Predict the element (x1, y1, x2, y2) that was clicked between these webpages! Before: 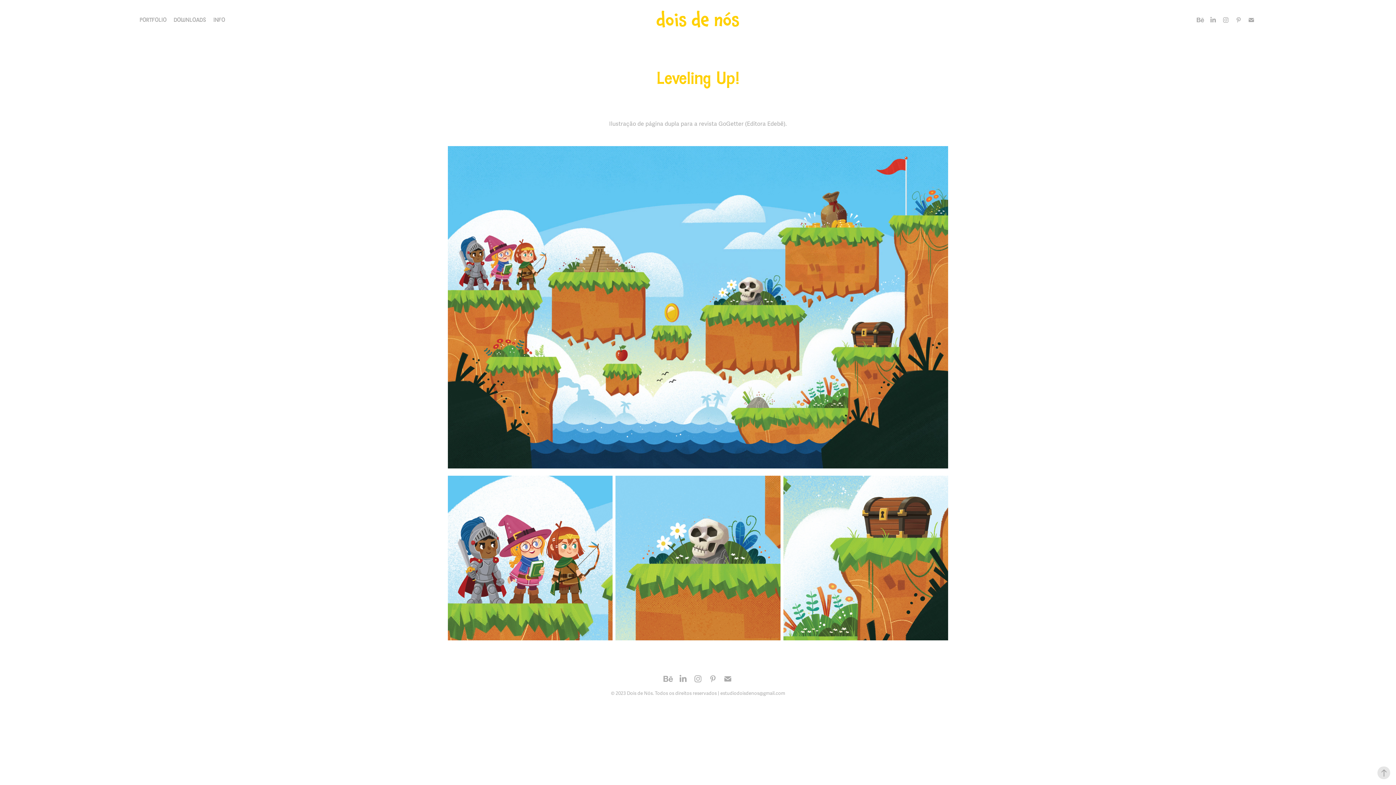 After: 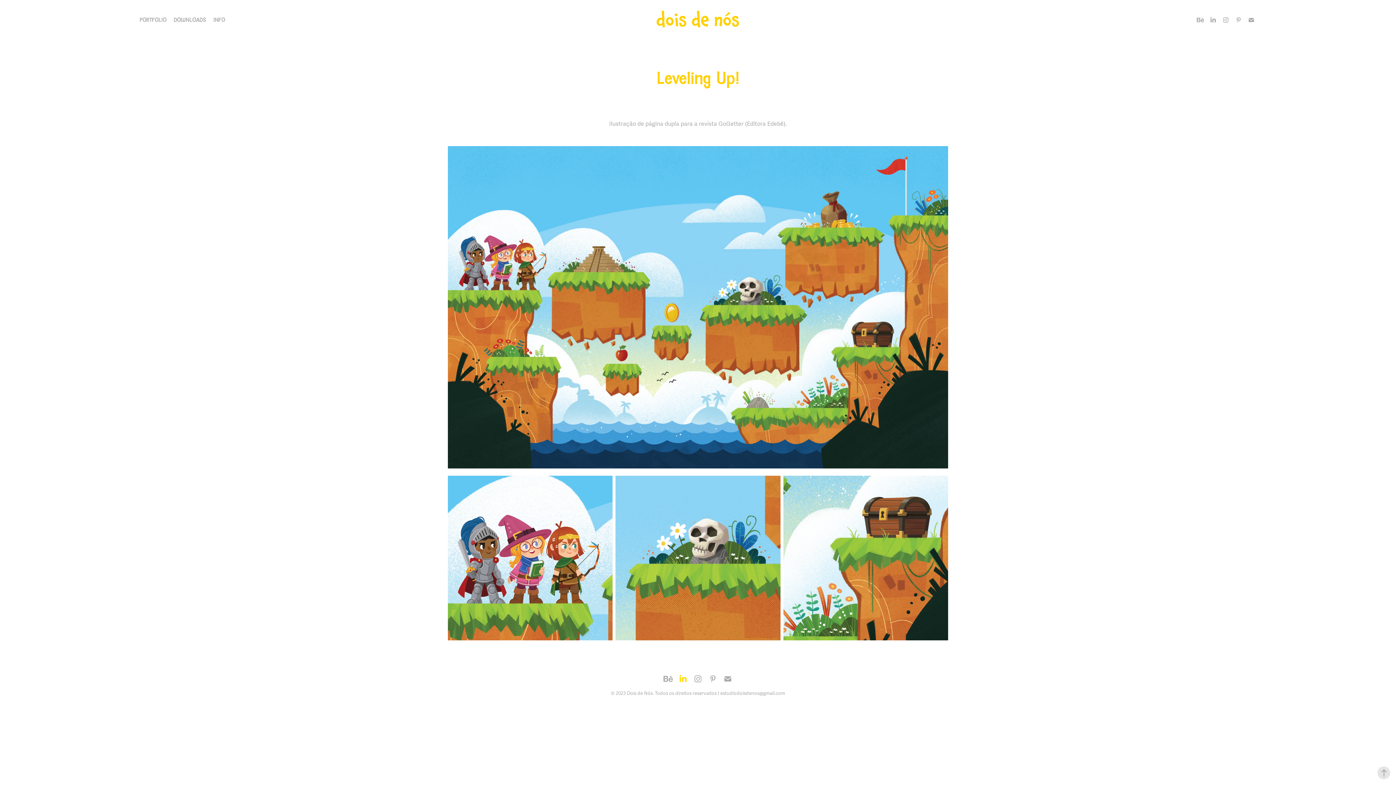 Action: bbox: (676, 672, 689, 685)